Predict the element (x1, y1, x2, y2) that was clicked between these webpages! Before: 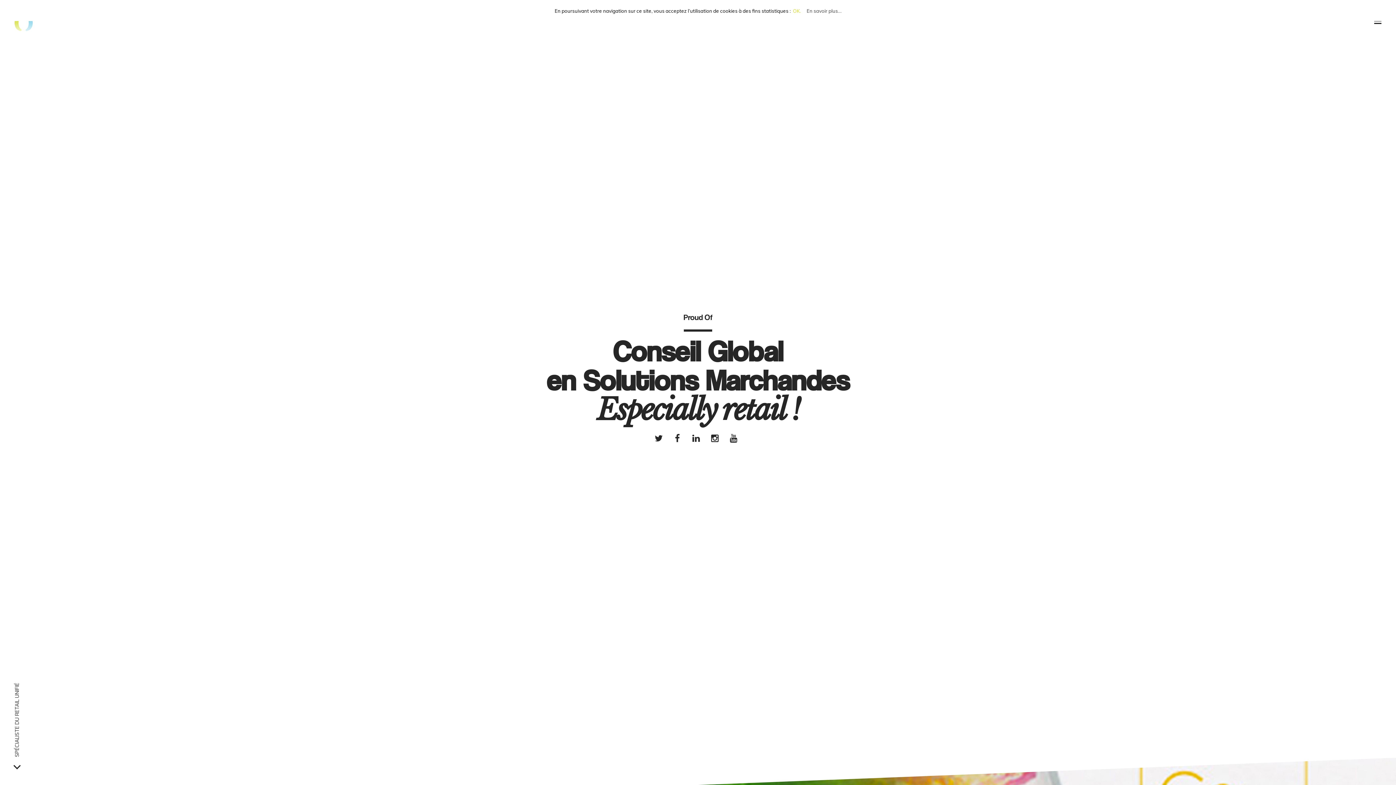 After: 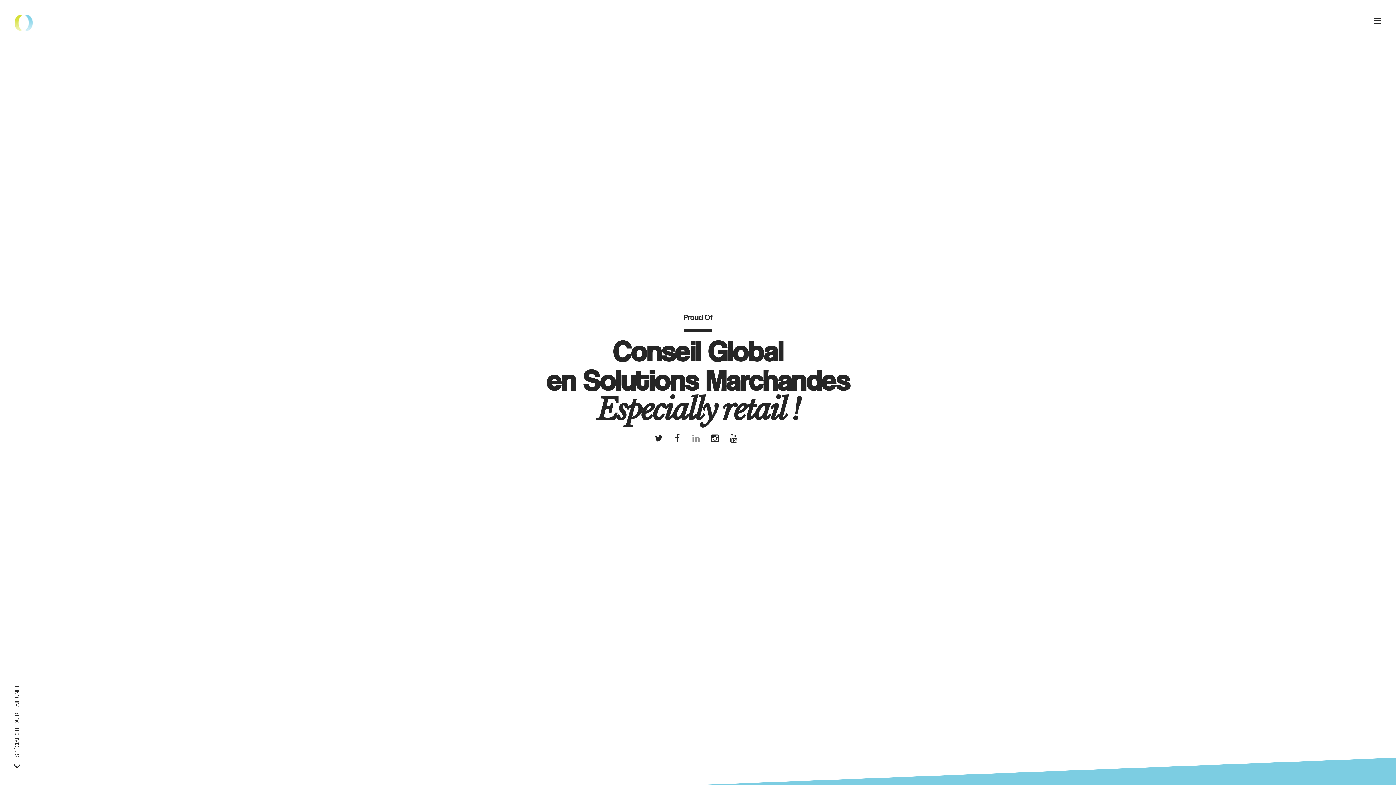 Action: bbox: (688, 432, 703, 443)